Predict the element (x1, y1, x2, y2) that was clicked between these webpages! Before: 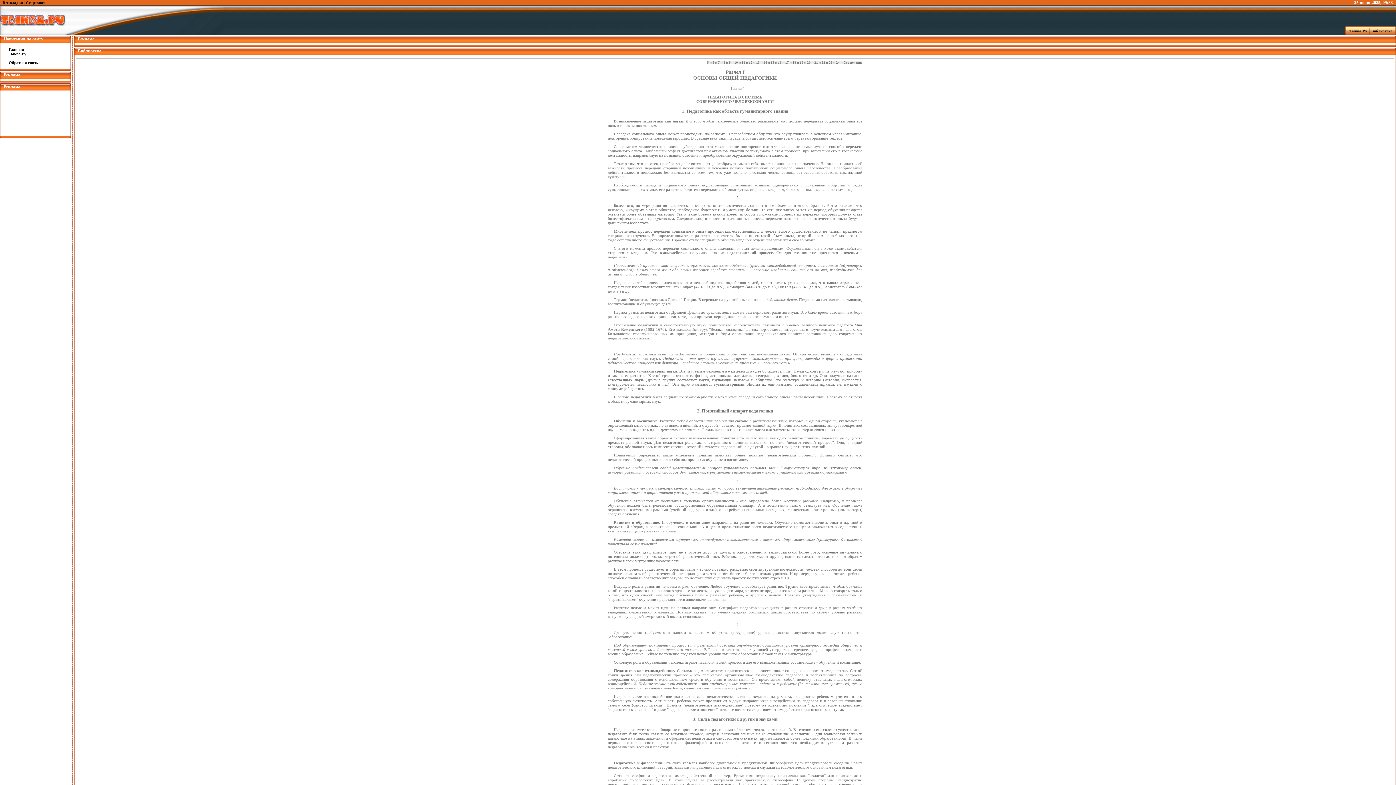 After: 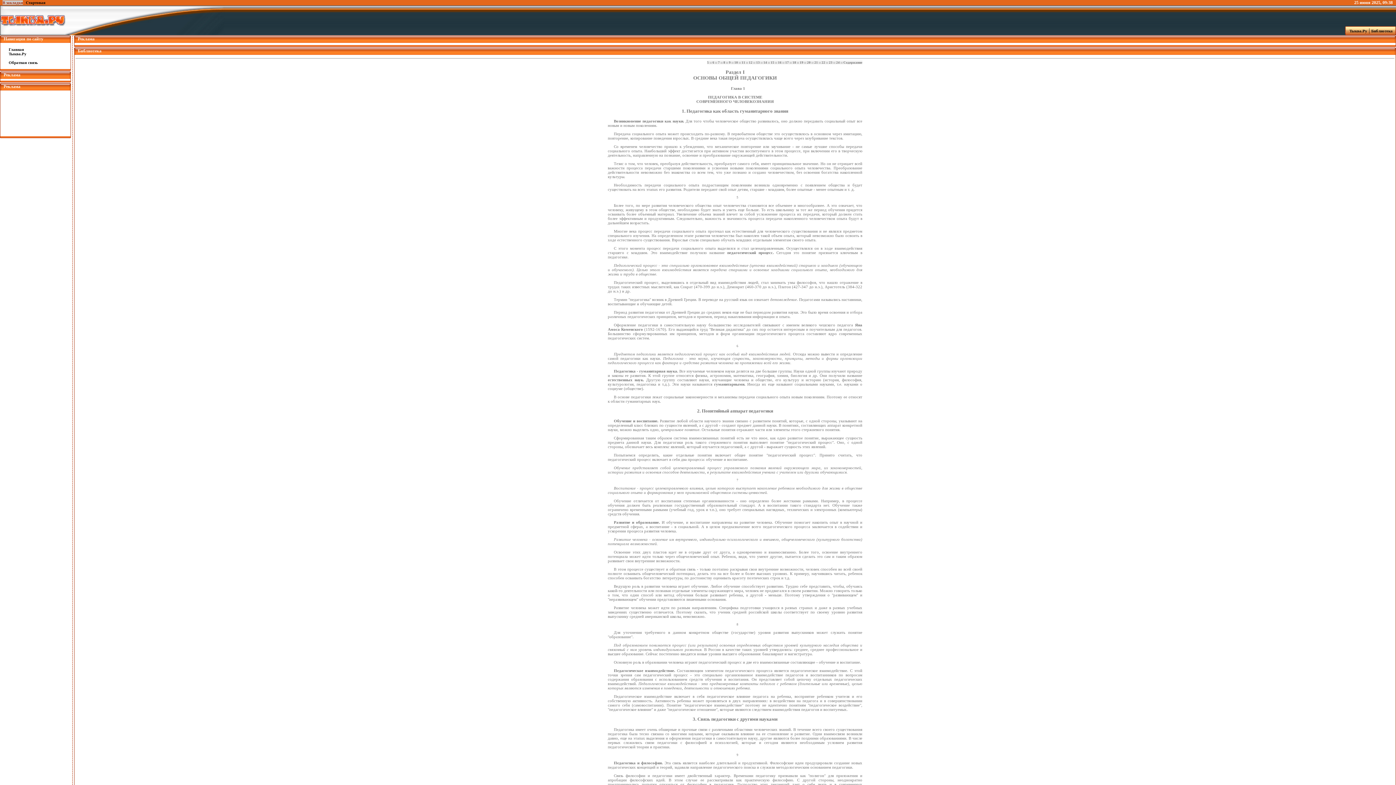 Action: bbox: (2, 0, 22, 4) label: В закладки